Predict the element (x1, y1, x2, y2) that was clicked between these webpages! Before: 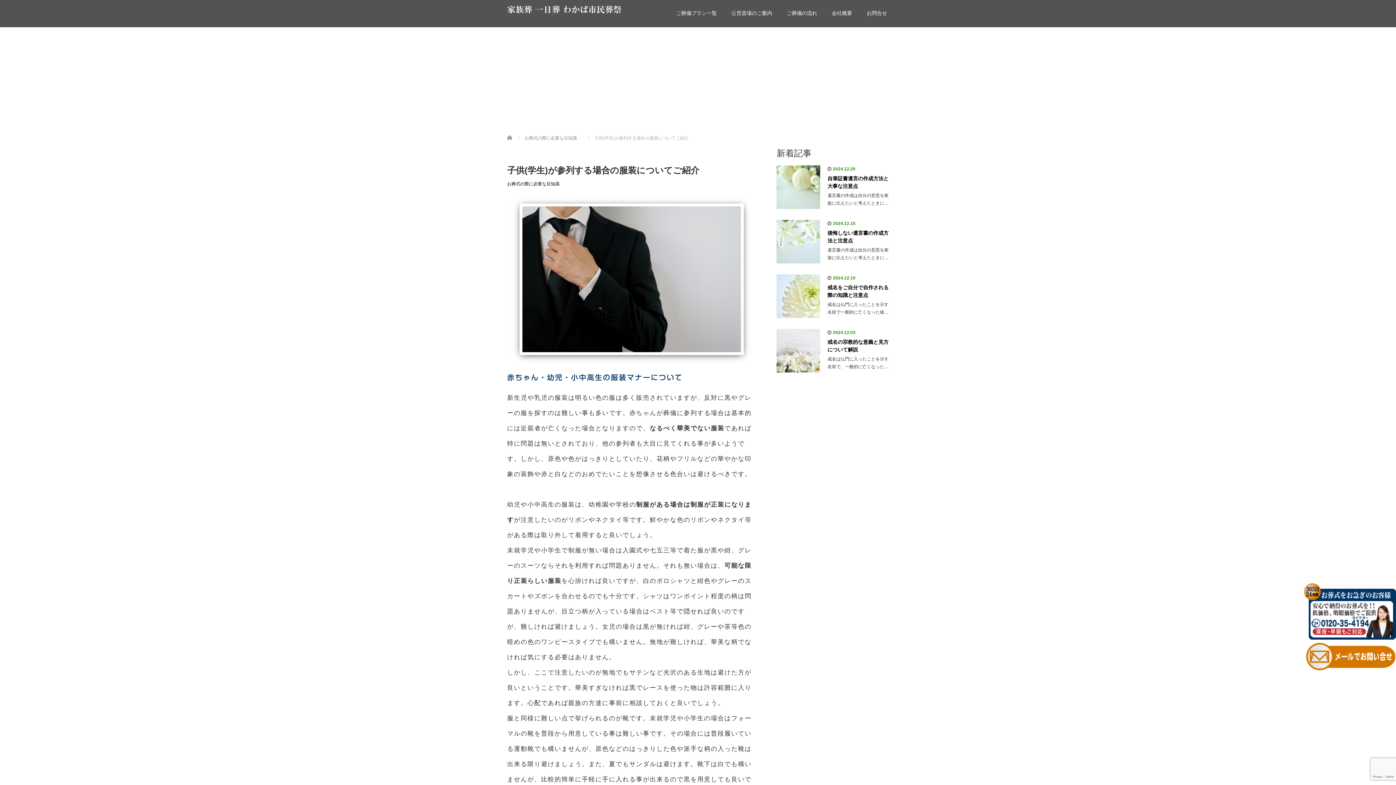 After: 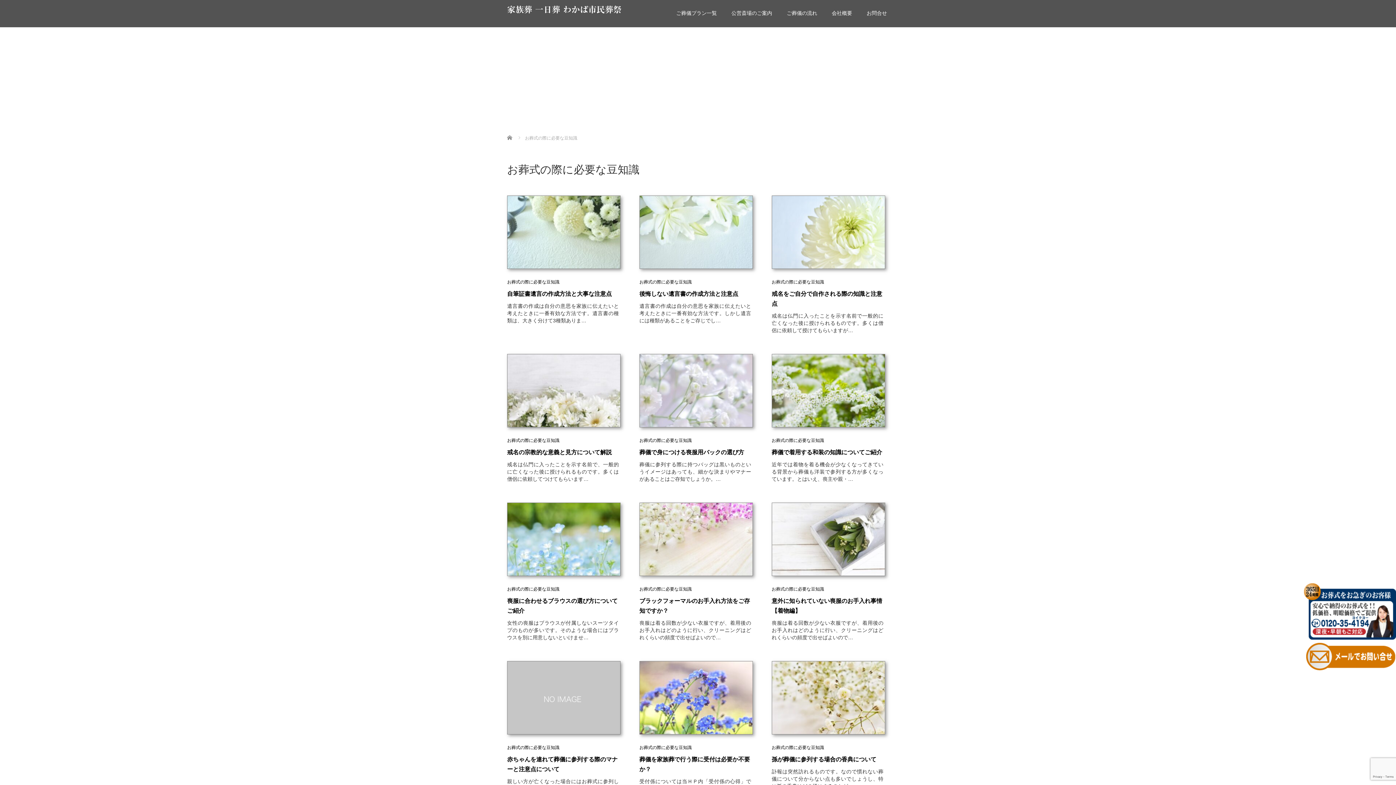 Action: bbox: (524, 135, 577, 140) label: お葬式の際に必要な豆知識